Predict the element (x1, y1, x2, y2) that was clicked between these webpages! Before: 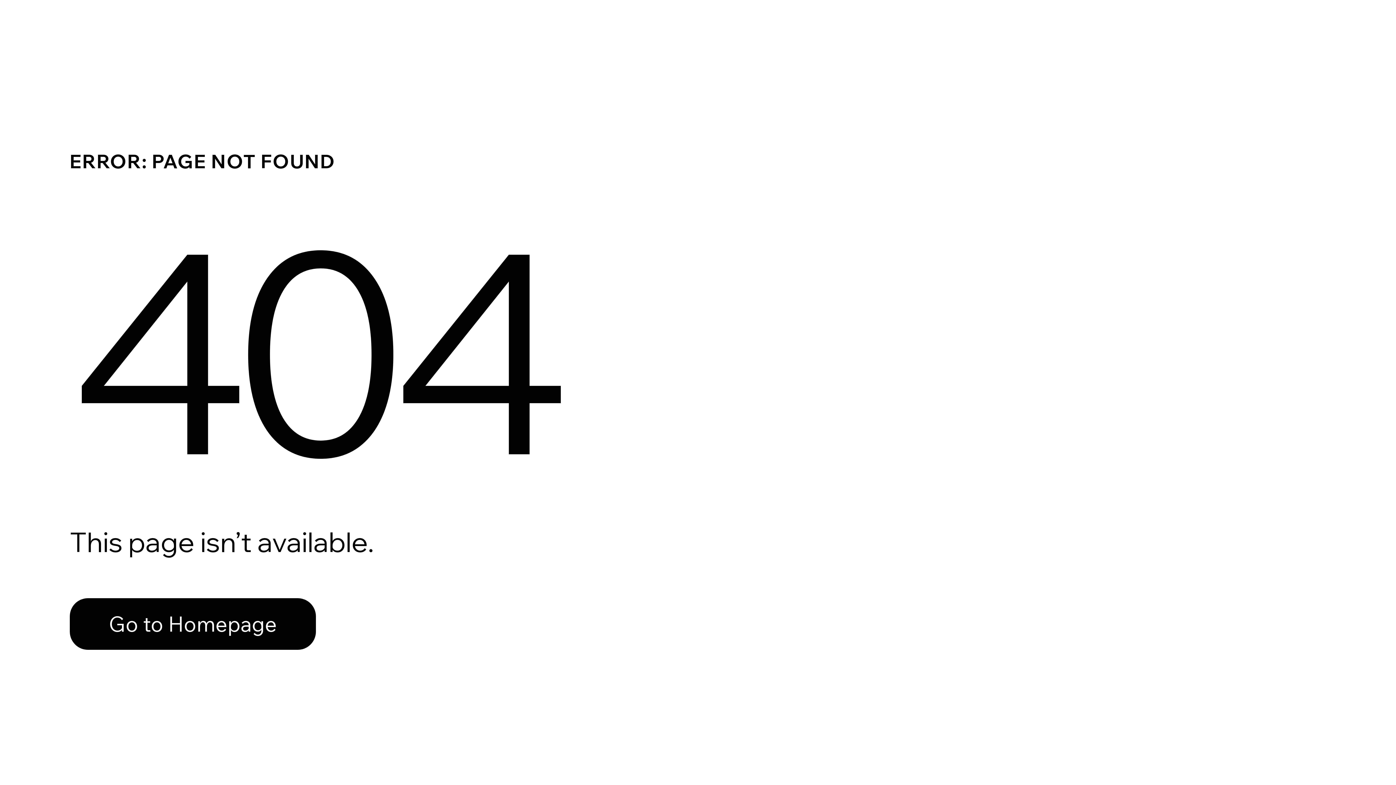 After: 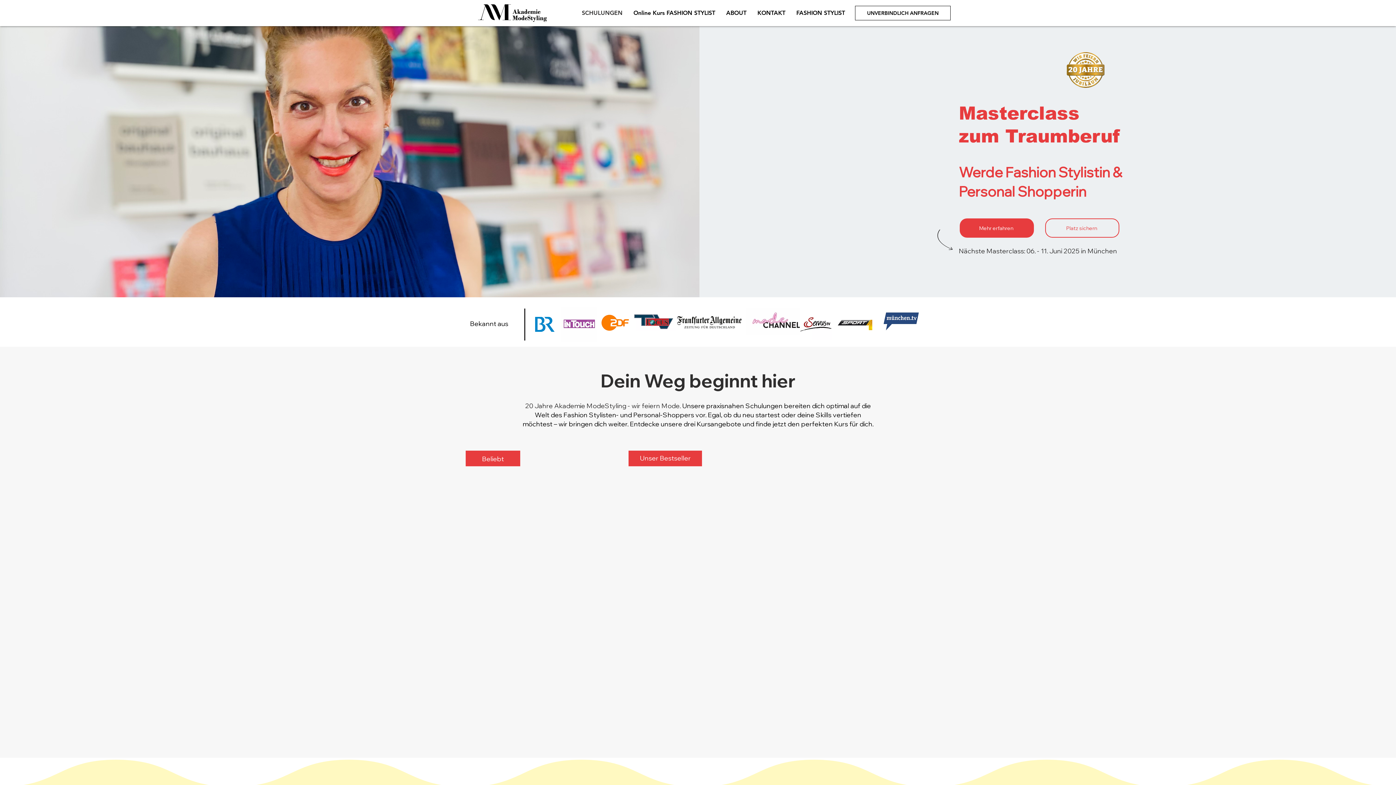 Action: label: Go to Homepage bbox: (69, 582, 768, 659)